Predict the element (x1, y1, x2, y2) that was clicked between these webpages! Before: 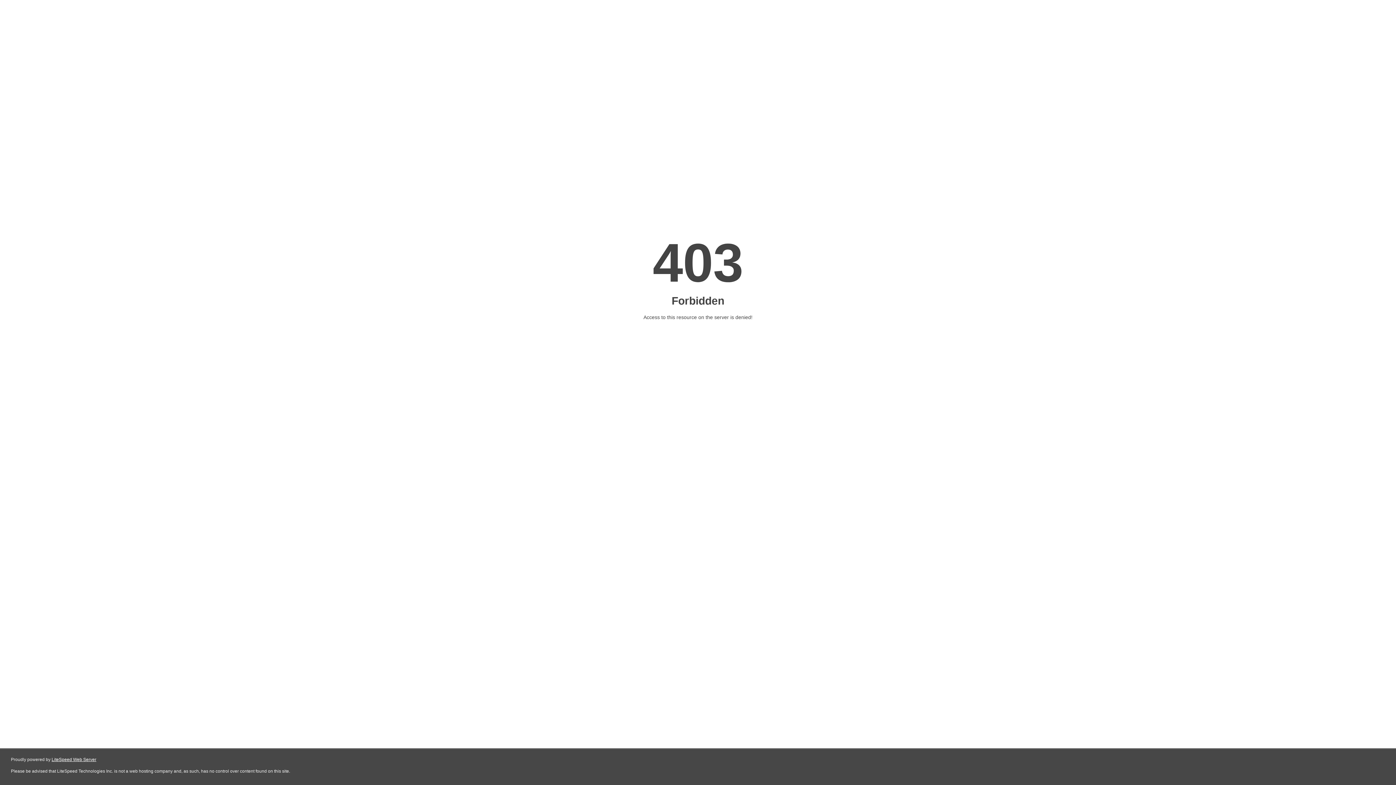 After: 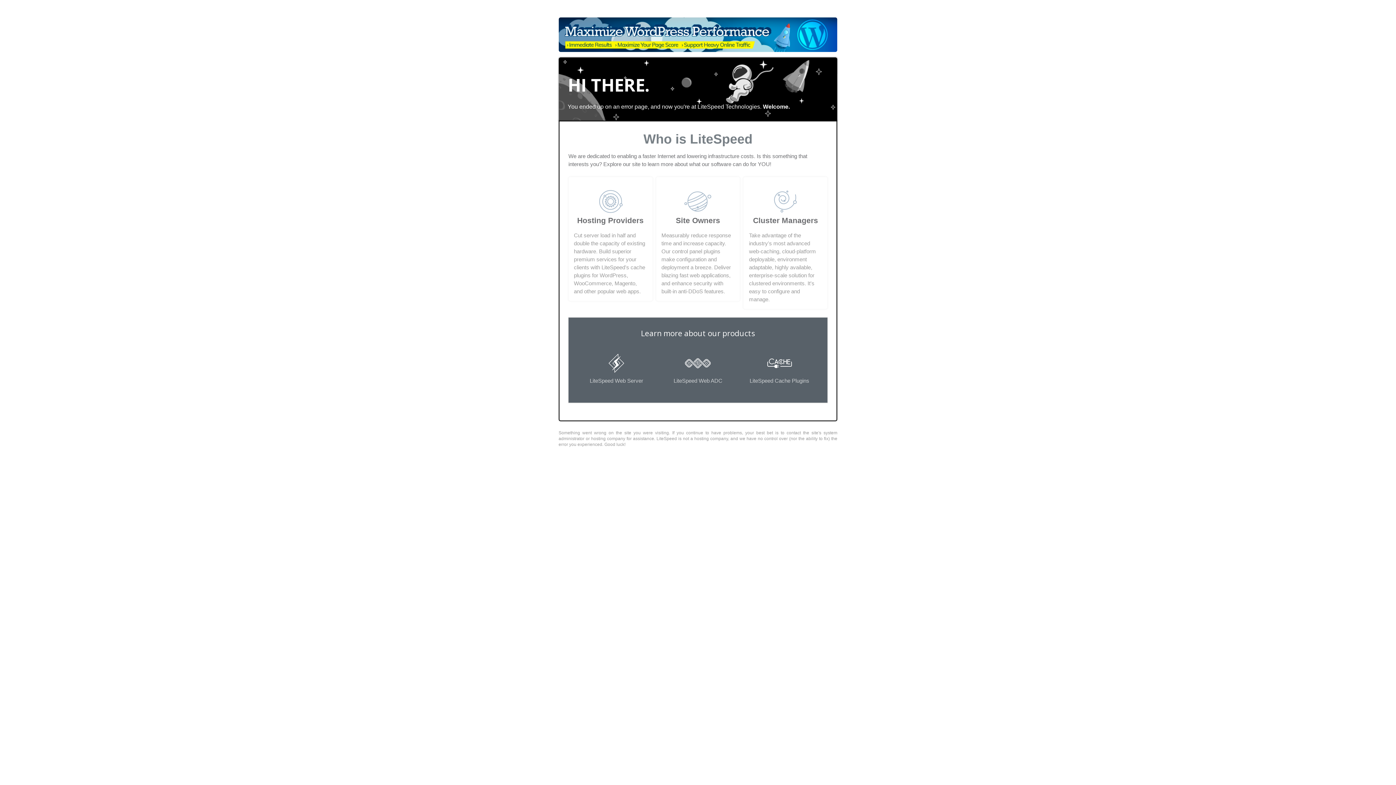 Action: bbox: (51, 757, 96, 762) label: LiteSpeed Web Server